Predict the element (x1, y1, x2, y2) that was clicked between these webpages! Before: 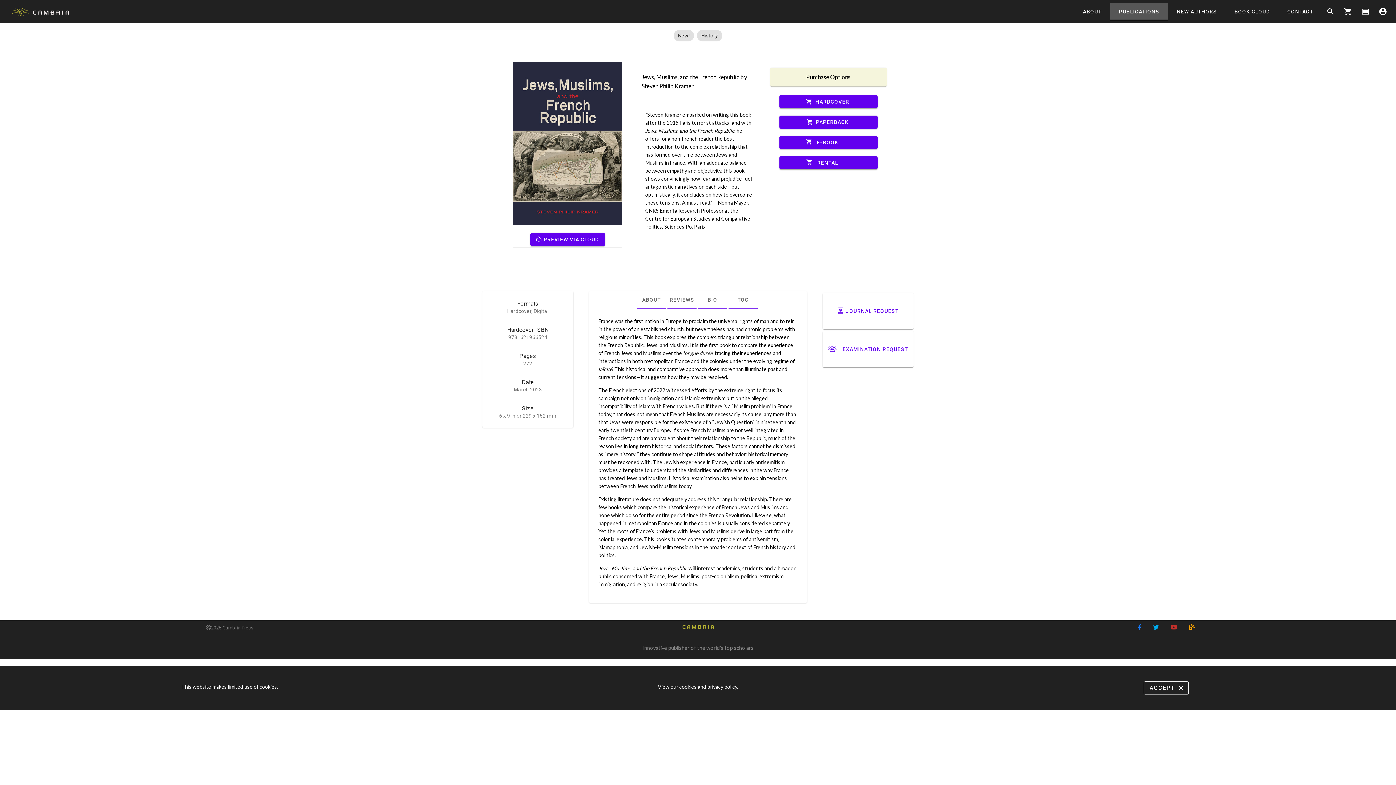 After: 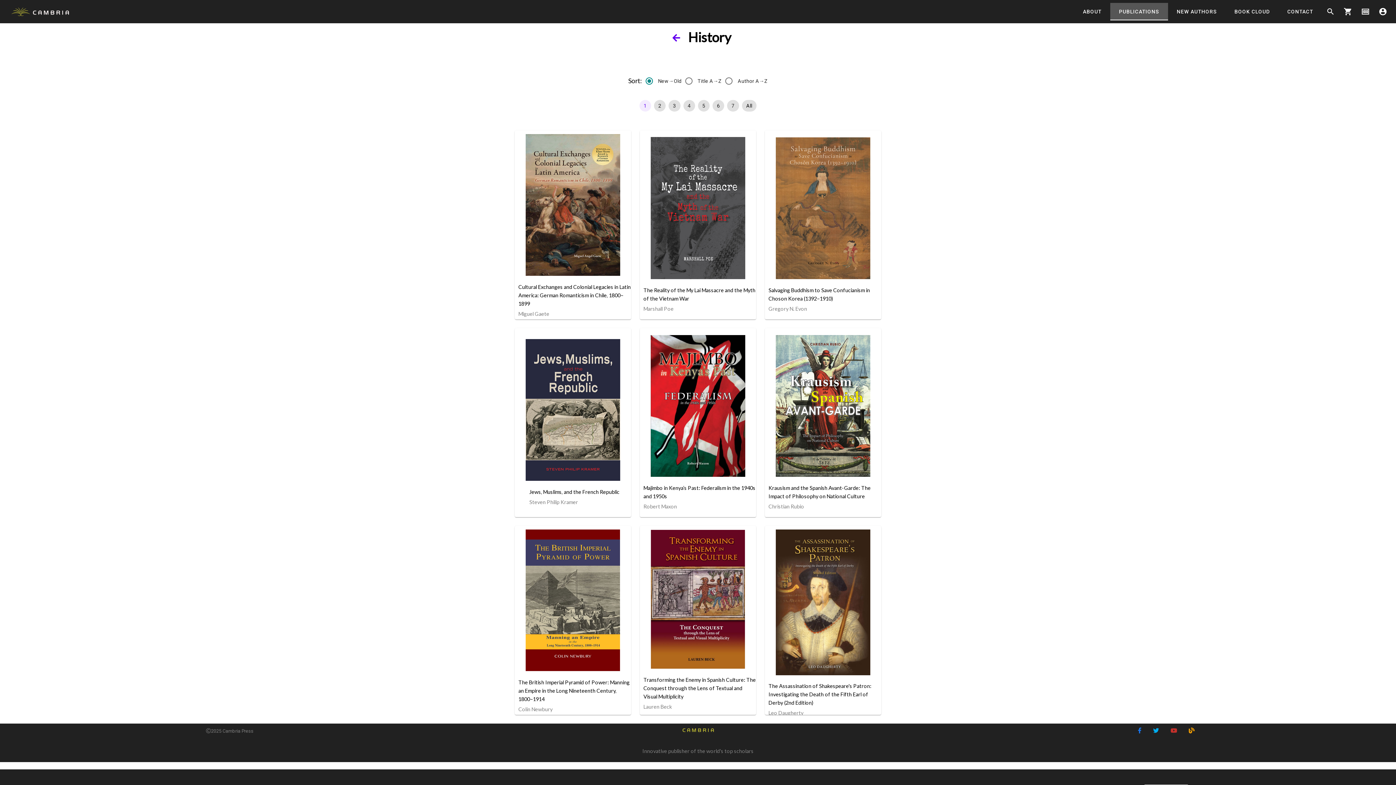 Action: label: History bbox: (701, 32, 718, 38)